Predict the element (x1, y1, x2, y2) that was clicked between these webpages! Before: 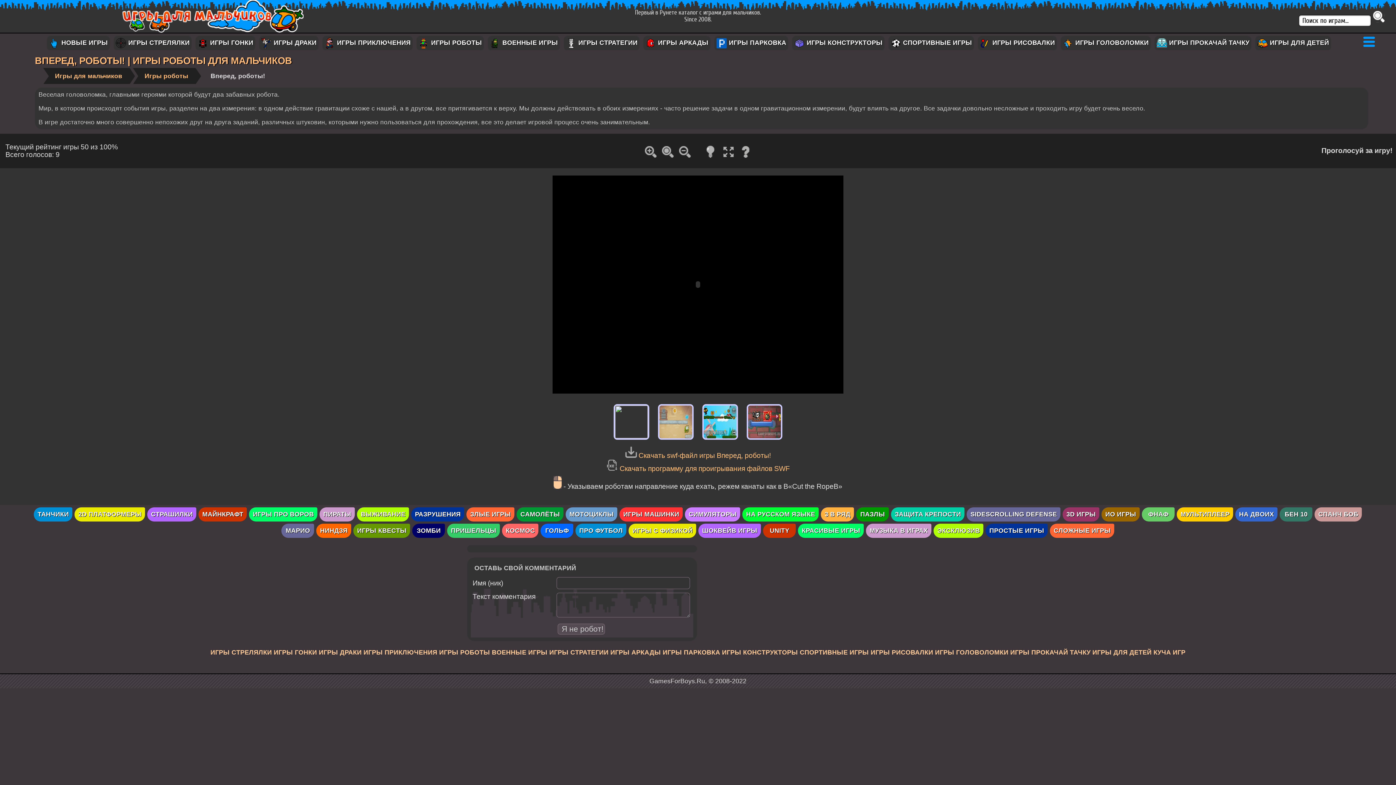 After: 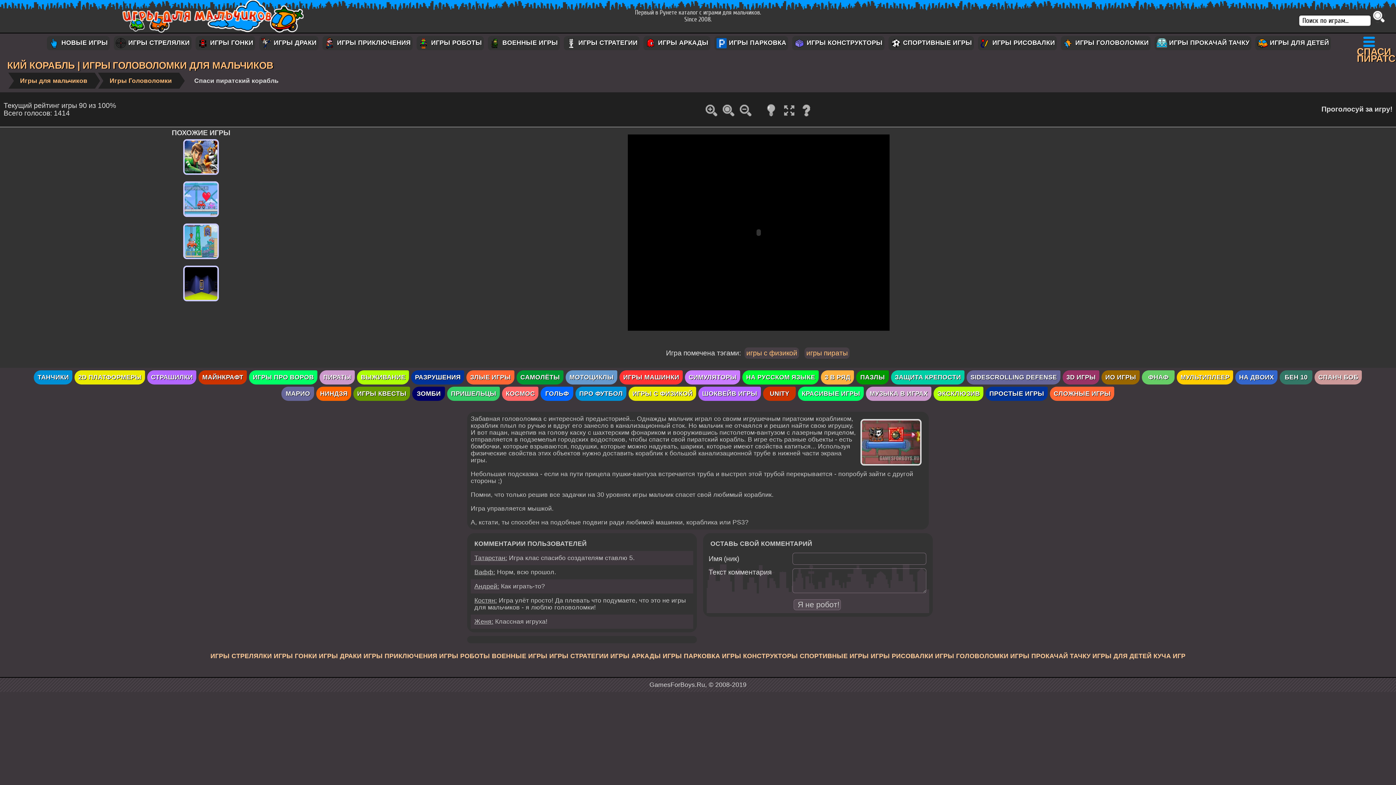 Action: bbox: (744, 436, 785, 444)